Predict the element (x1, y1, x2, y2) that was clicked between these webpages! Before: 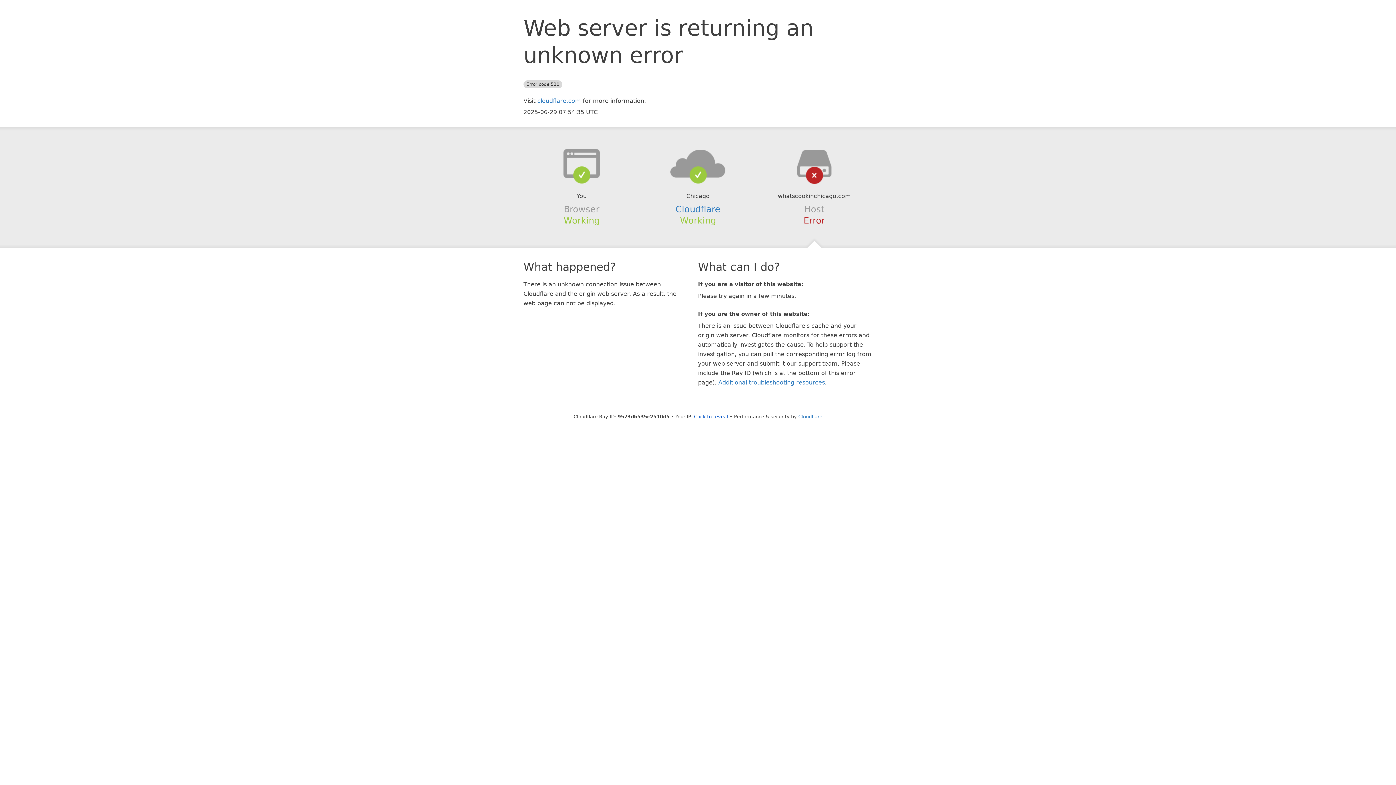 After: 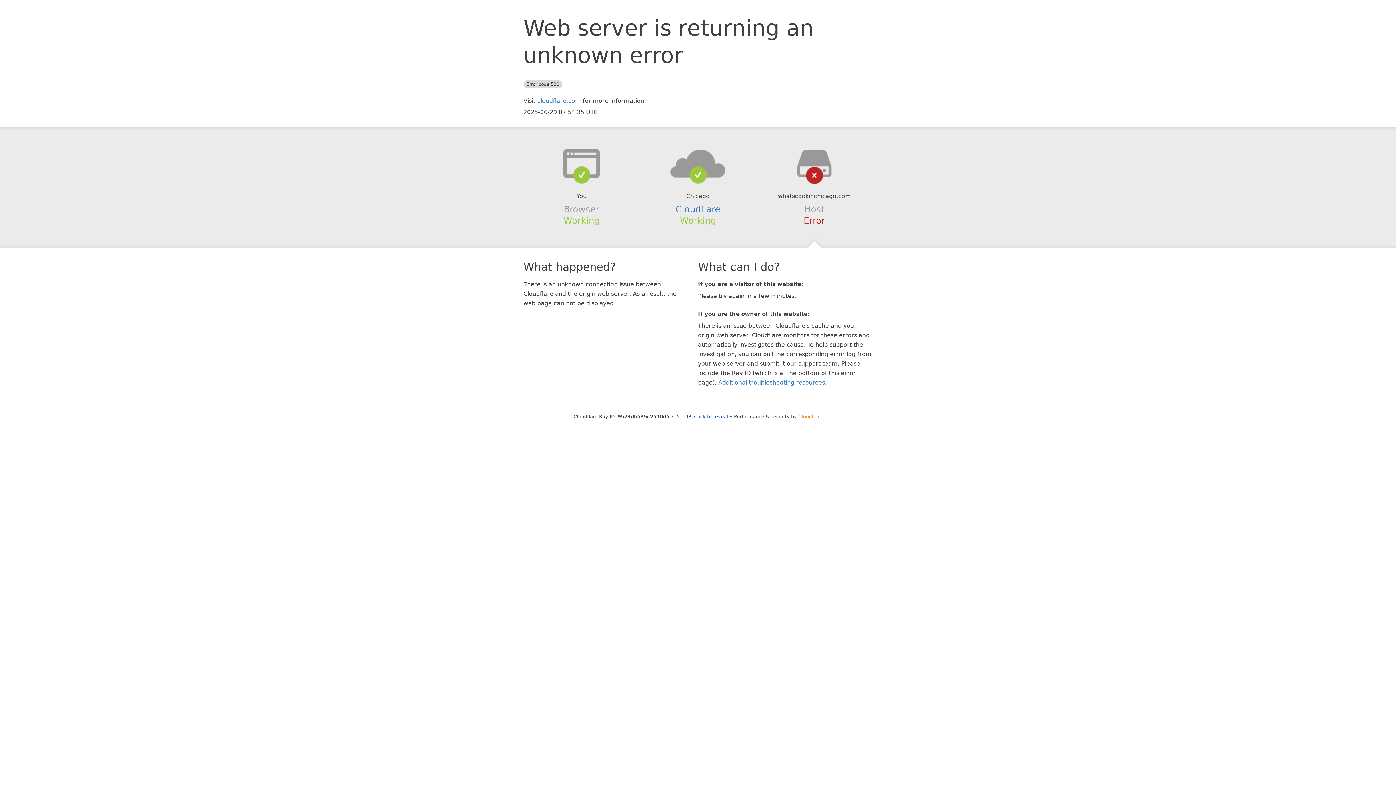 Action: label: Cloudflare bbox: (798, 414, 822, 419)